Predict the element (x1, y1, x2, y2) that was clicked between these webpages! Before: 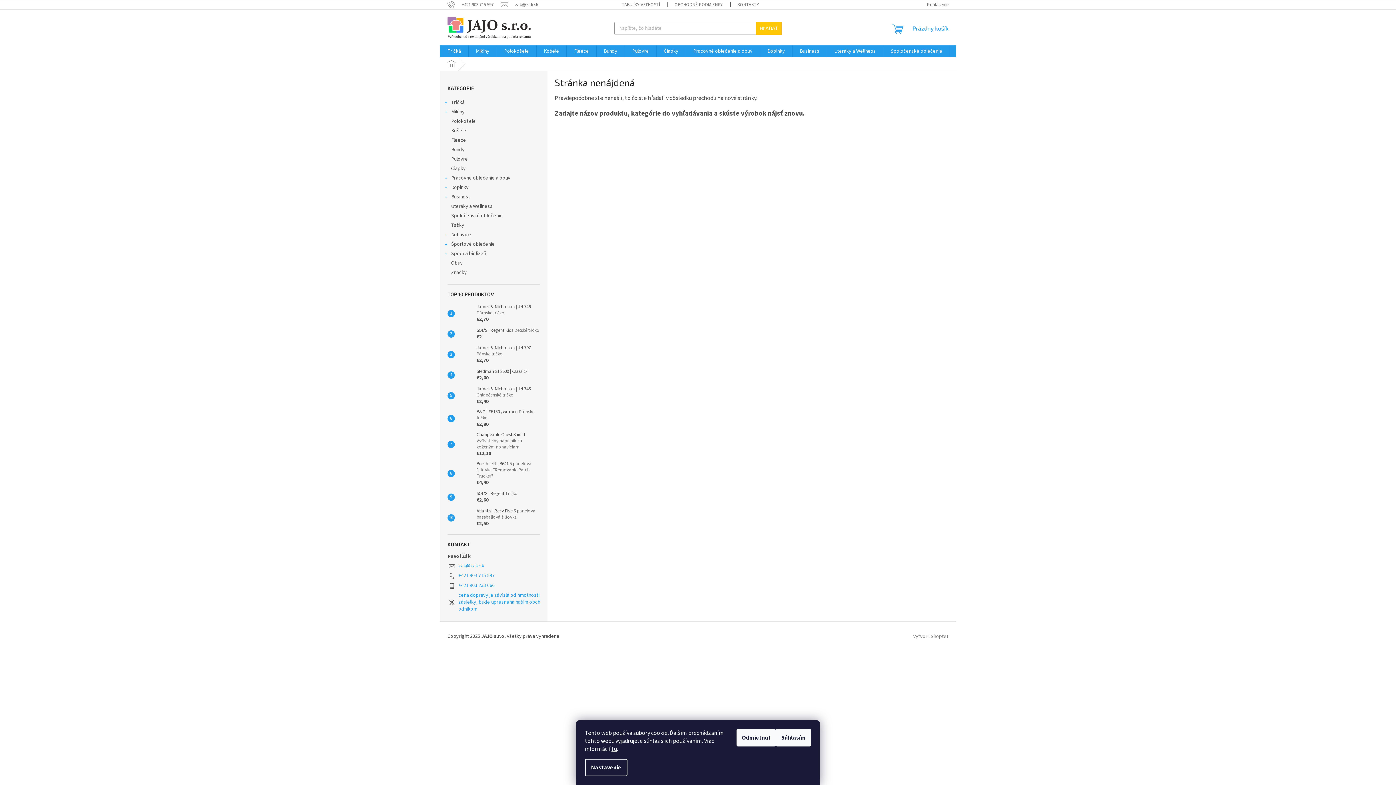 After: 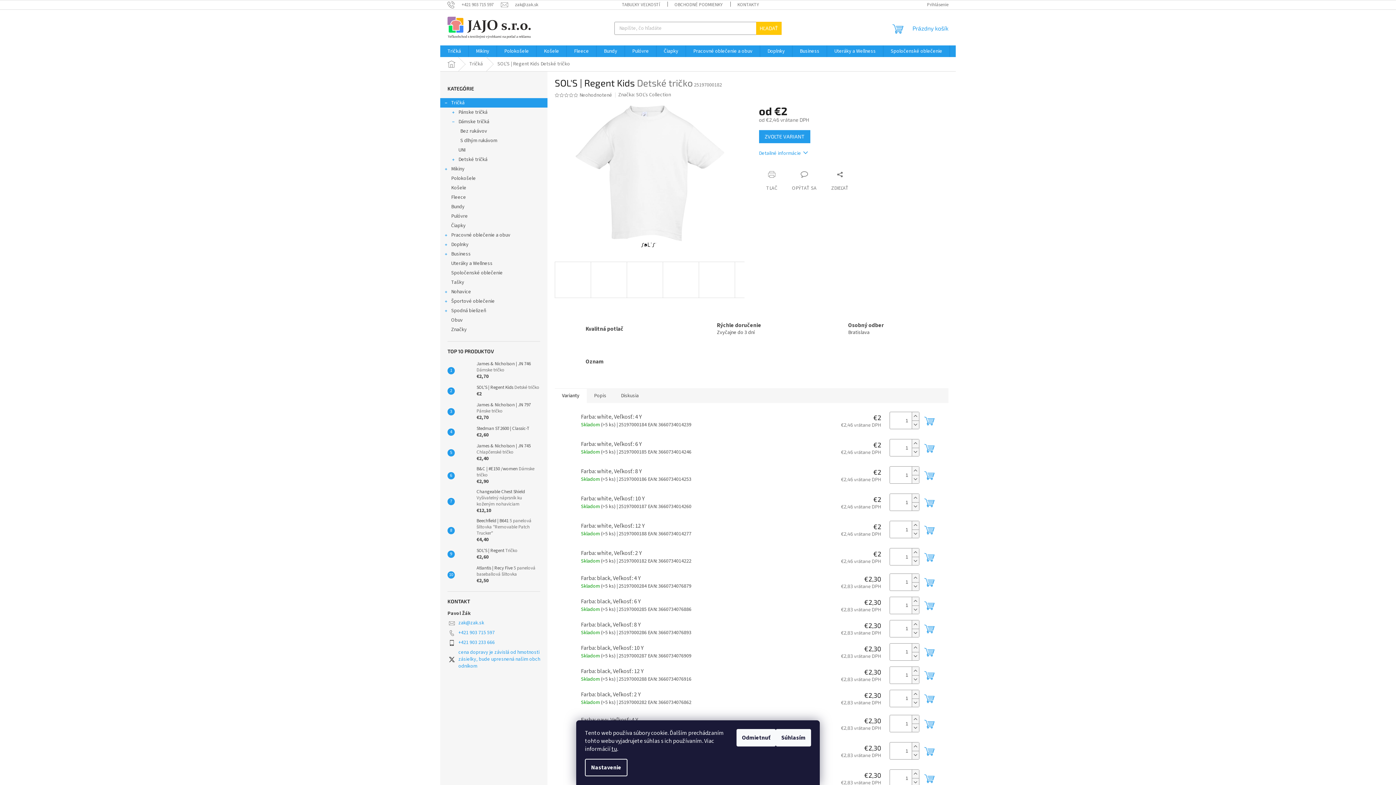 Action: bbox: (454, 326, 473, 341)